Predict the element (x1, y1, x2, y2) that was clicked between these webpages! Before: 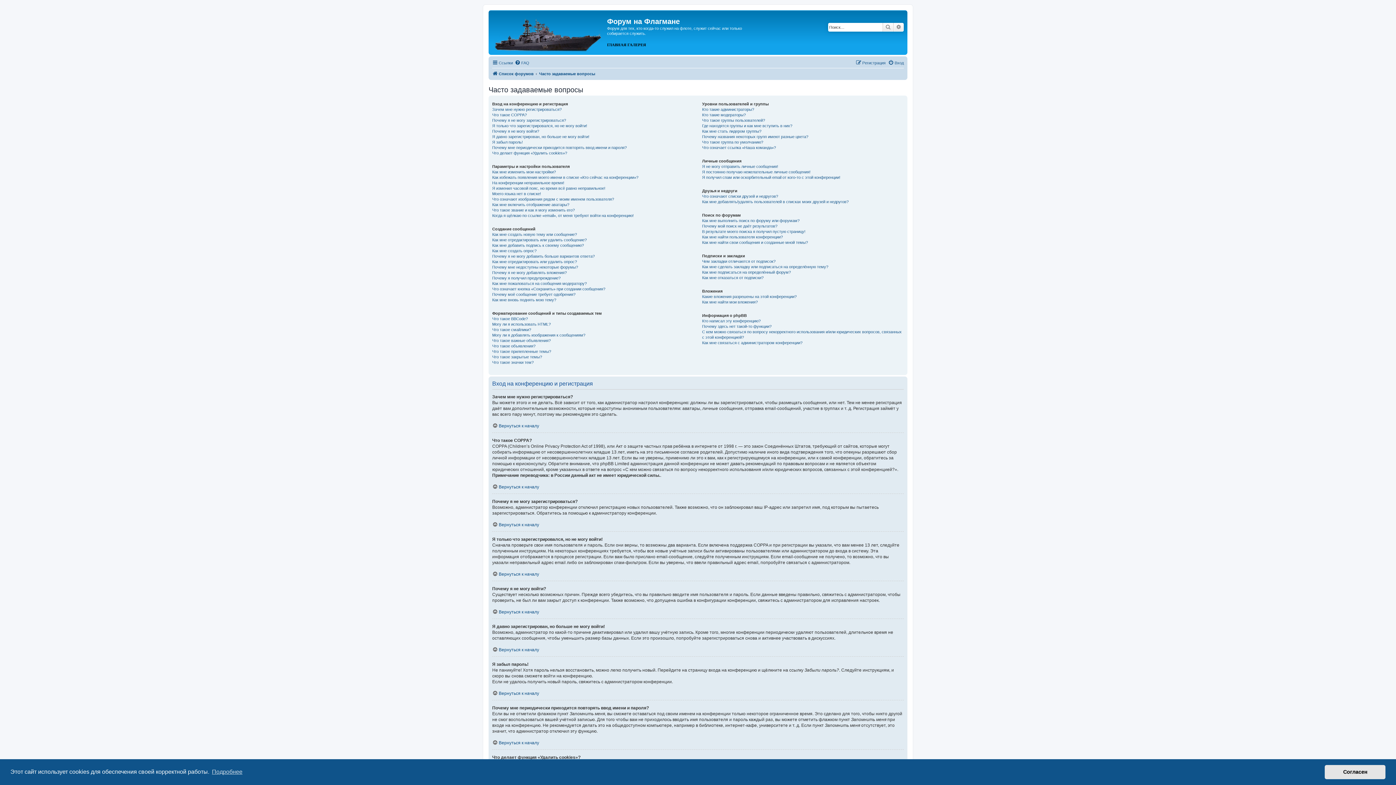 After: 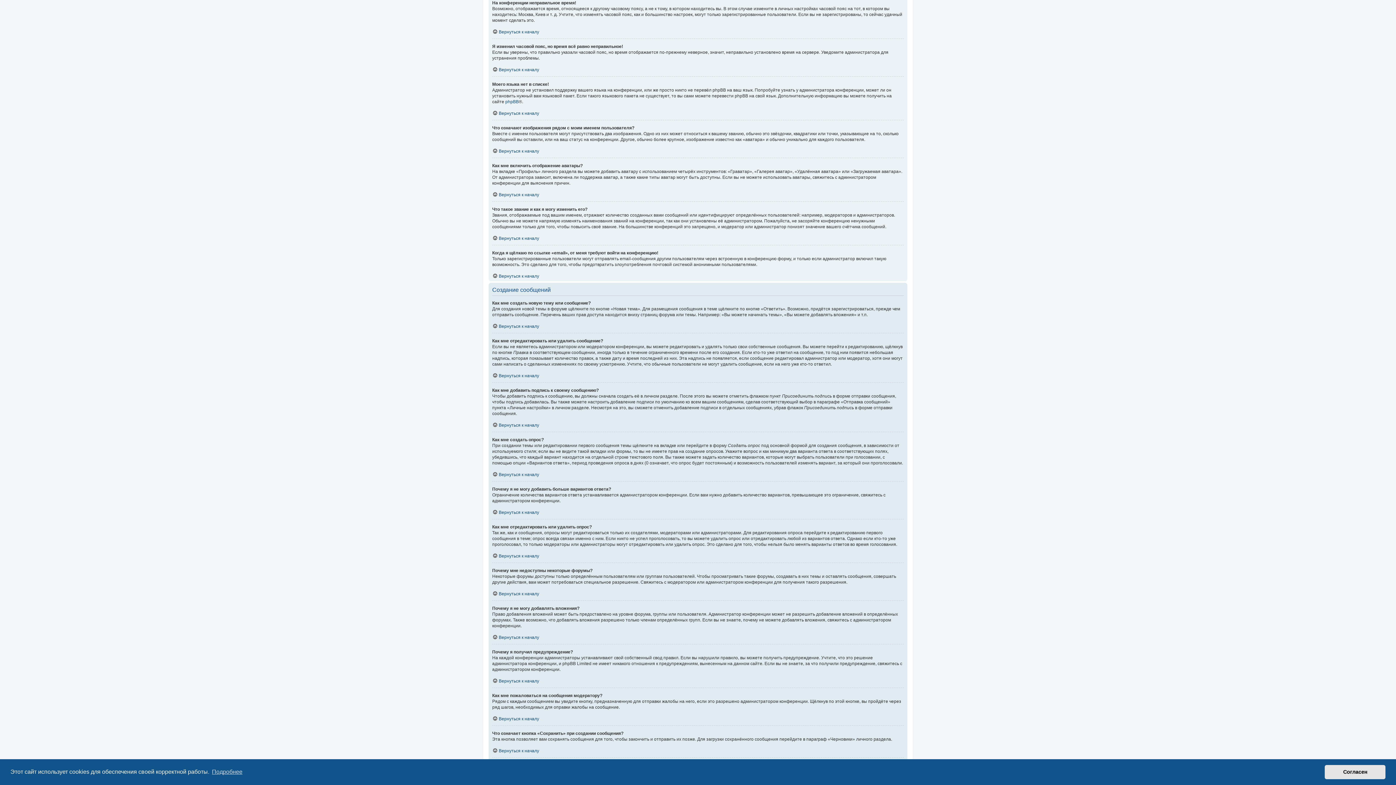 Action: bbox: (492, 180, 564, 185) label: На конференции неправильное время!